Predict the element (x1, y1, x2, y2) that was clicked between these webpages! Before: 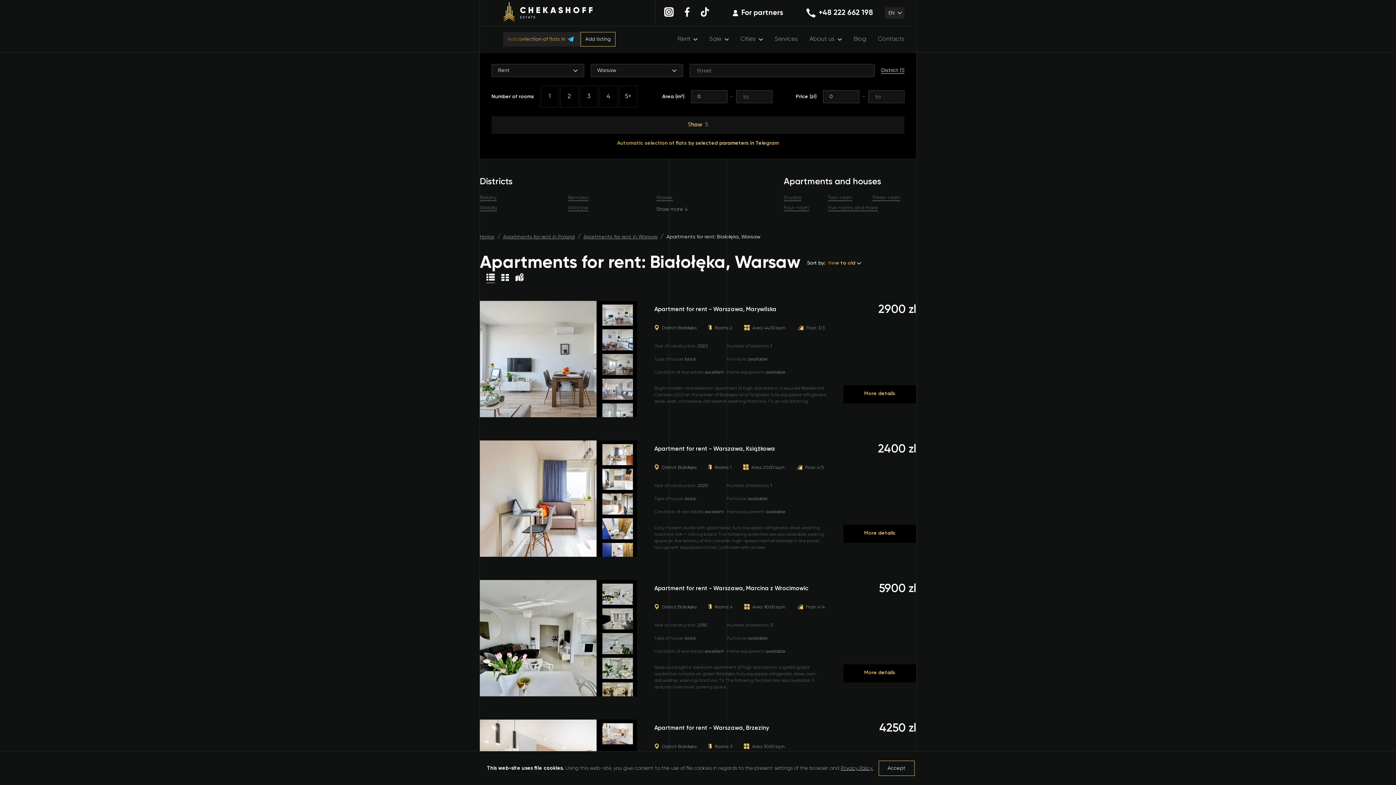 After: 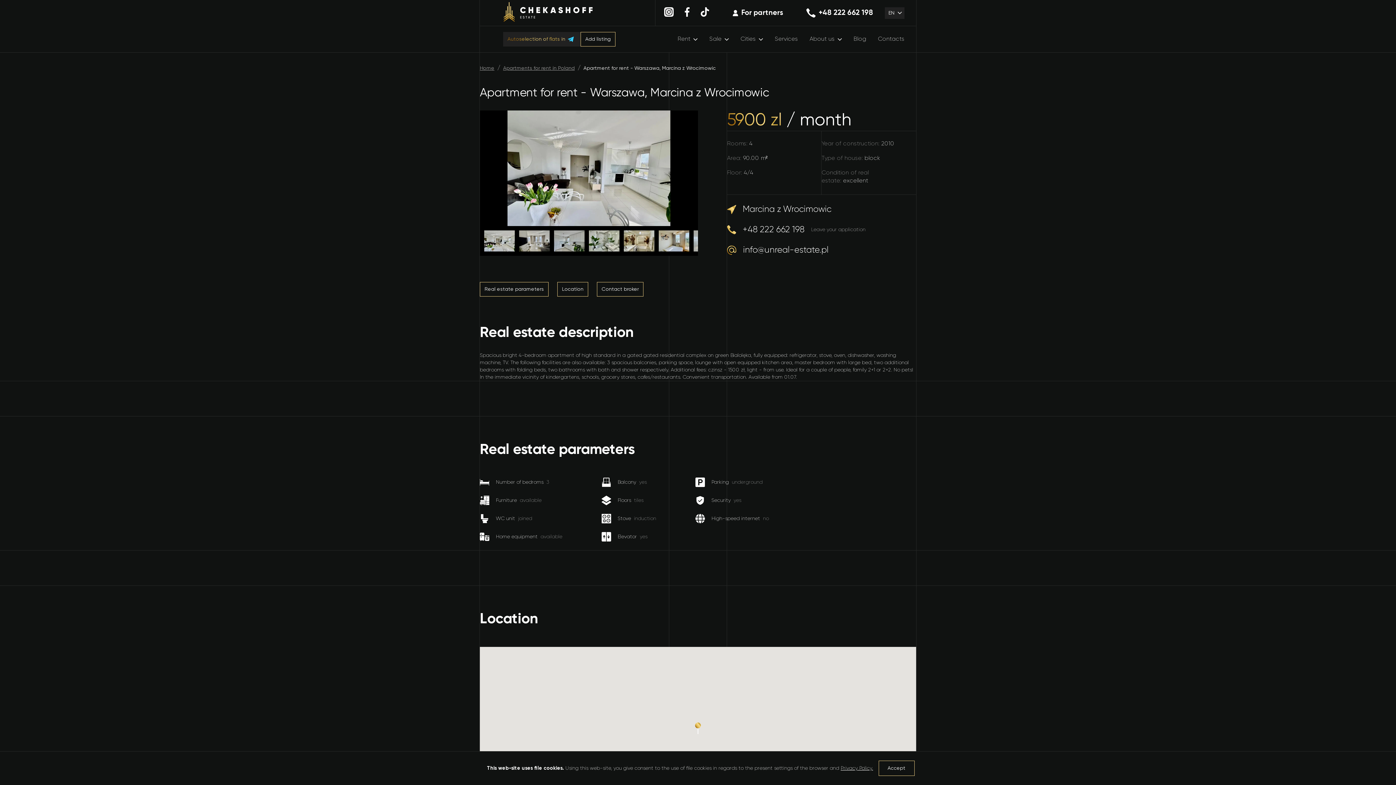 Action: bbox: (843, 664, 916, 682) label: More details